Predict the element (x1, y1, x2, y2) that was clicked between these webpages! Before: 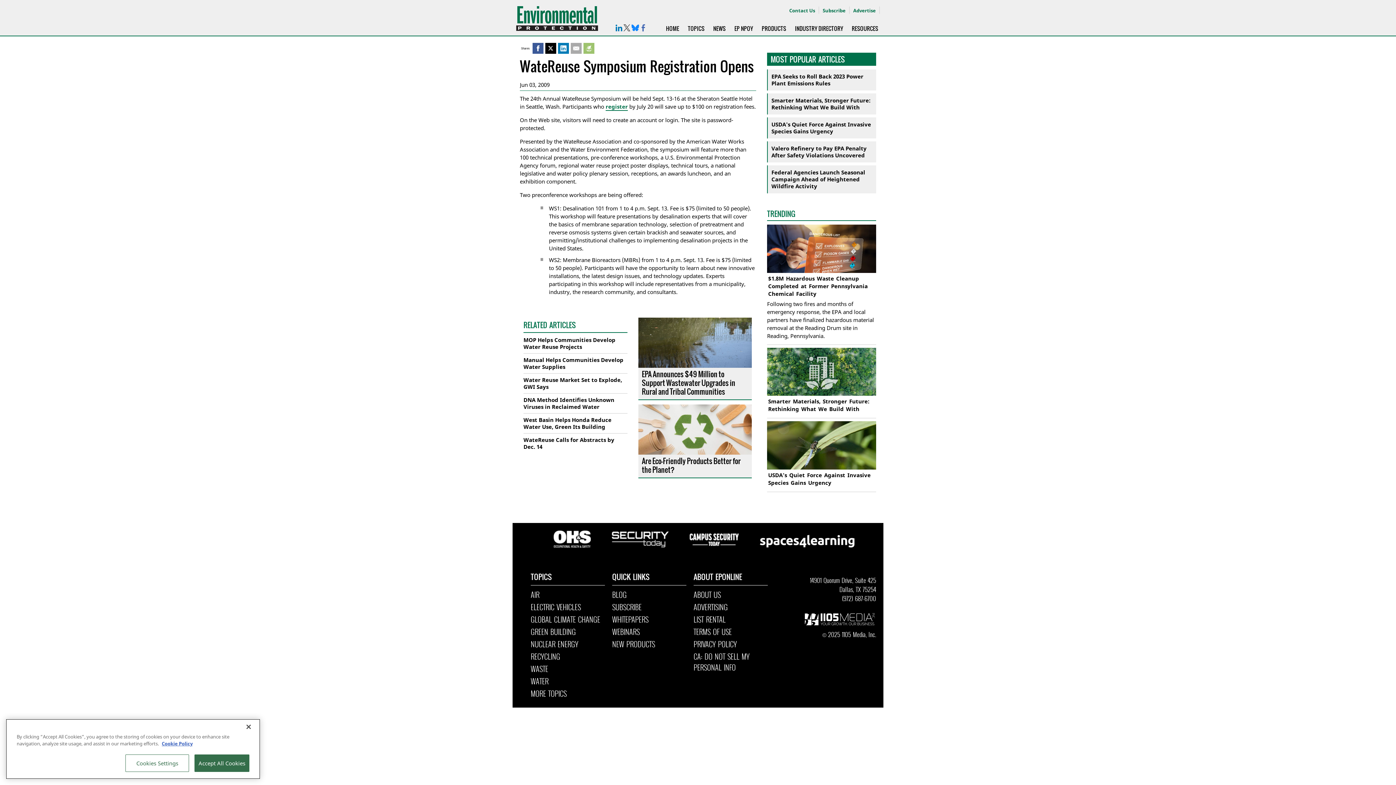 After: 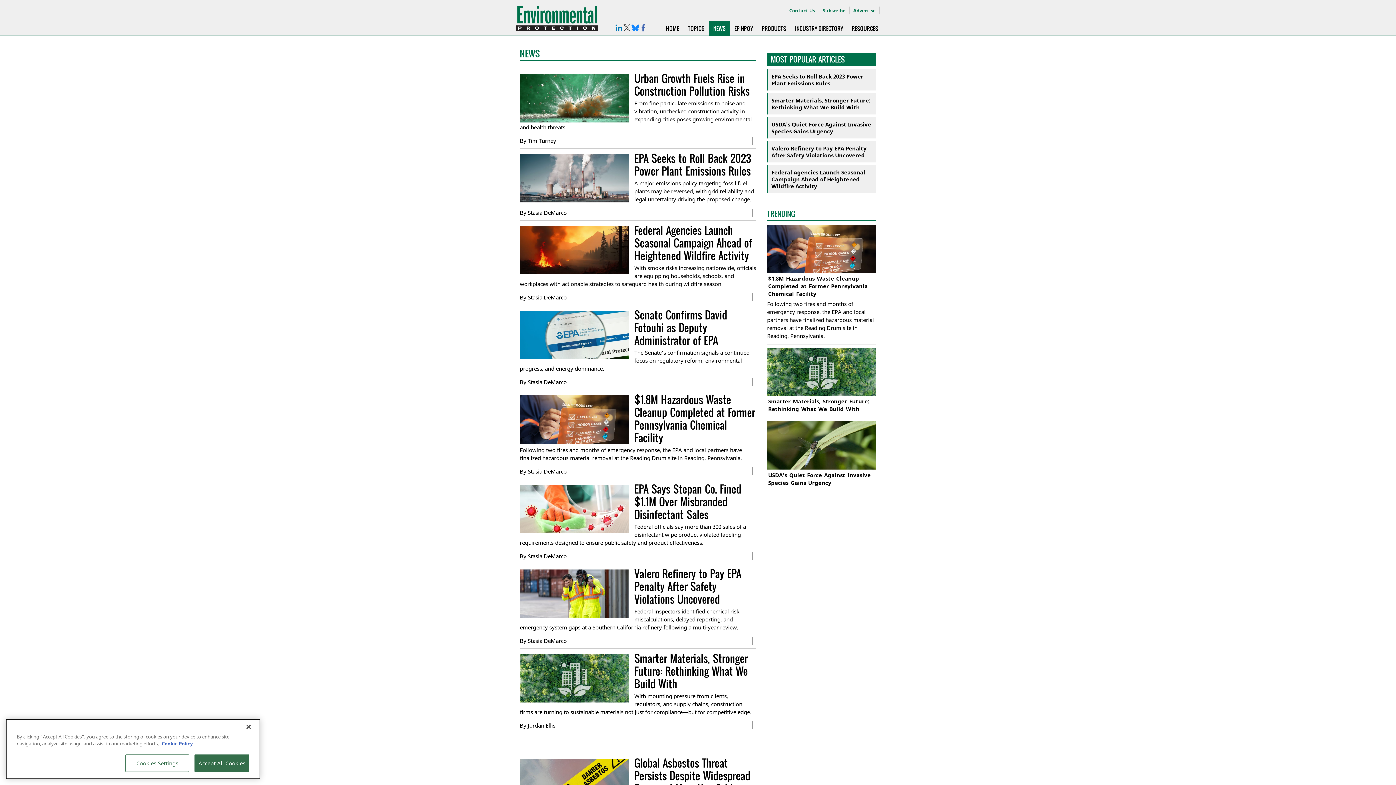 Action: label: NEWS bbox: (709, 21, 730, 35)